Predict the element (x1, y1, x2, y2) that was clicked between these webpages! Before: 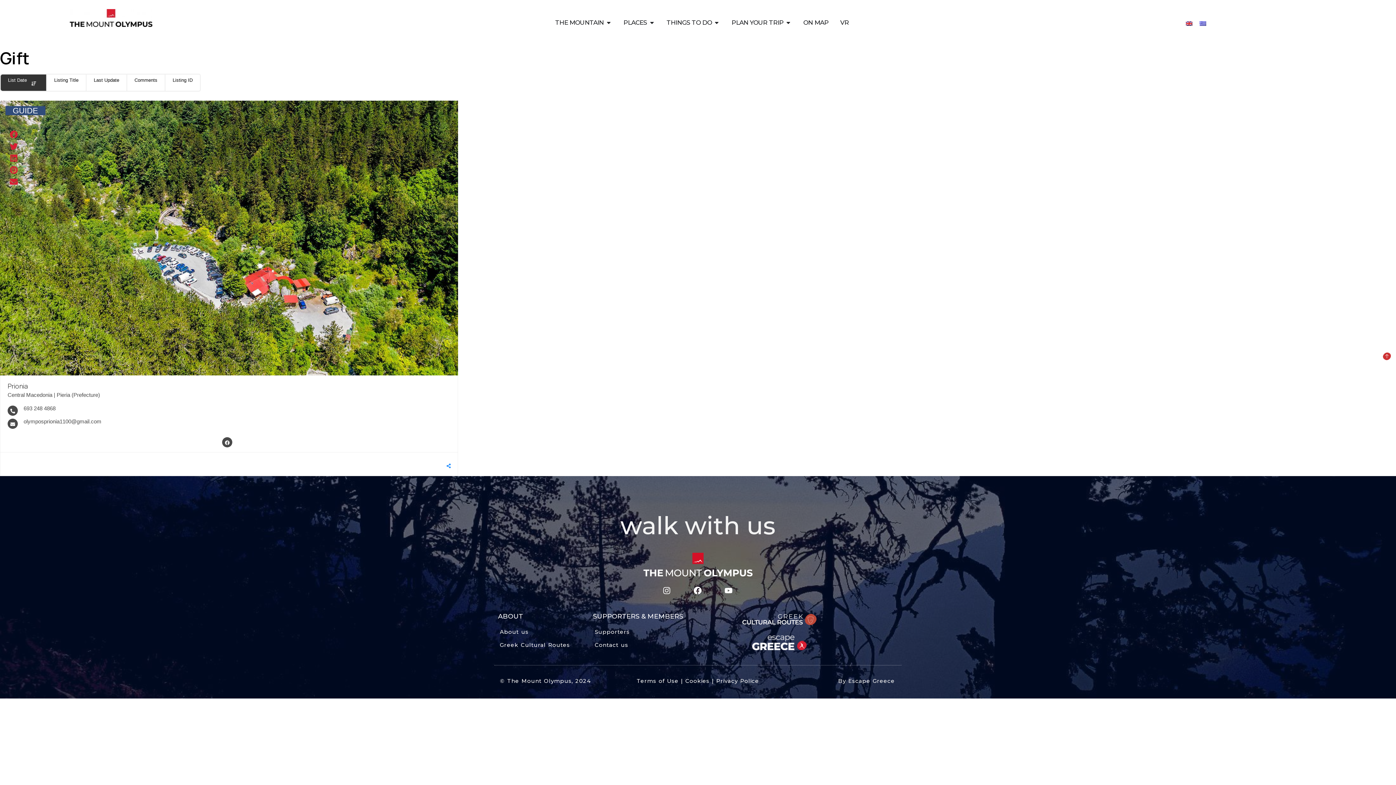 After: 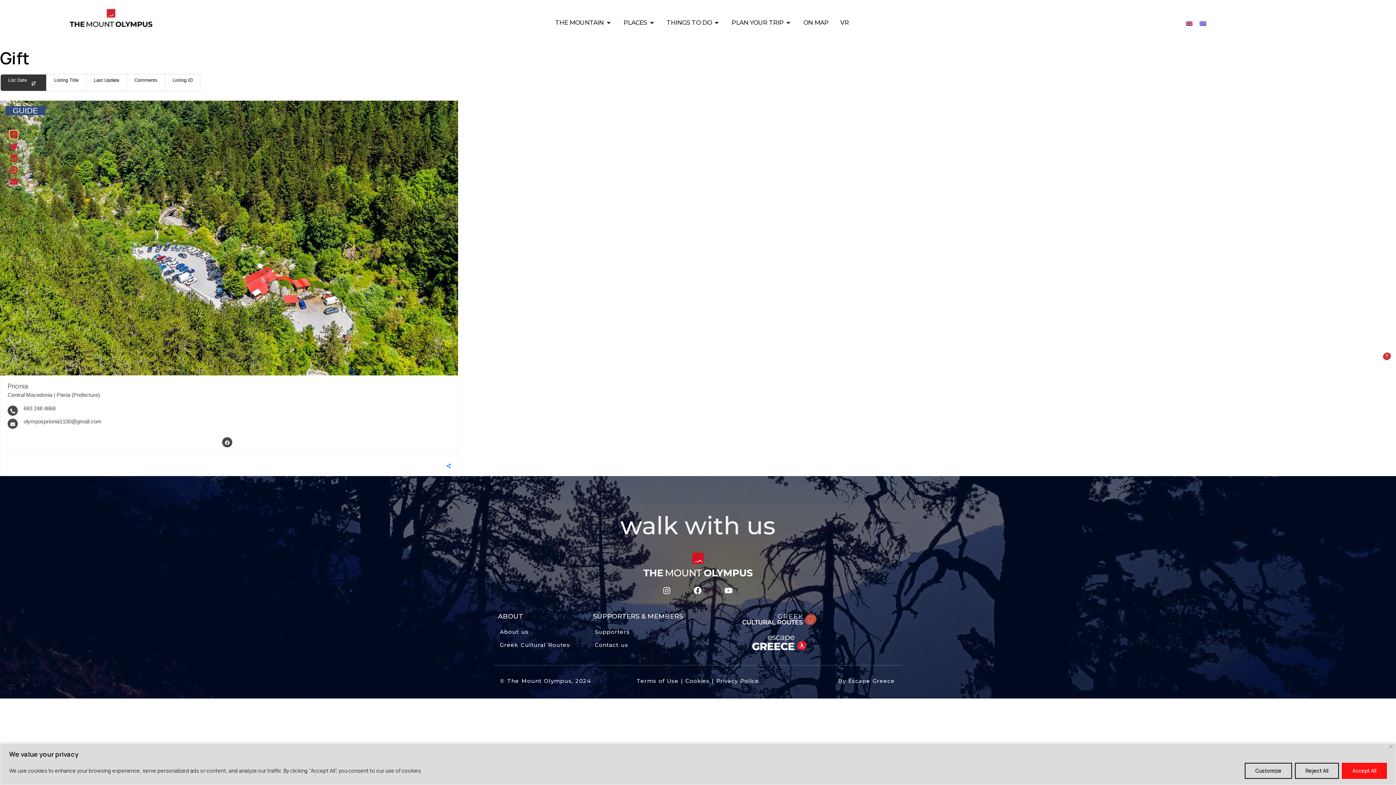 Action: bbox: (9, 130, 17, 138) label: Share on facebook